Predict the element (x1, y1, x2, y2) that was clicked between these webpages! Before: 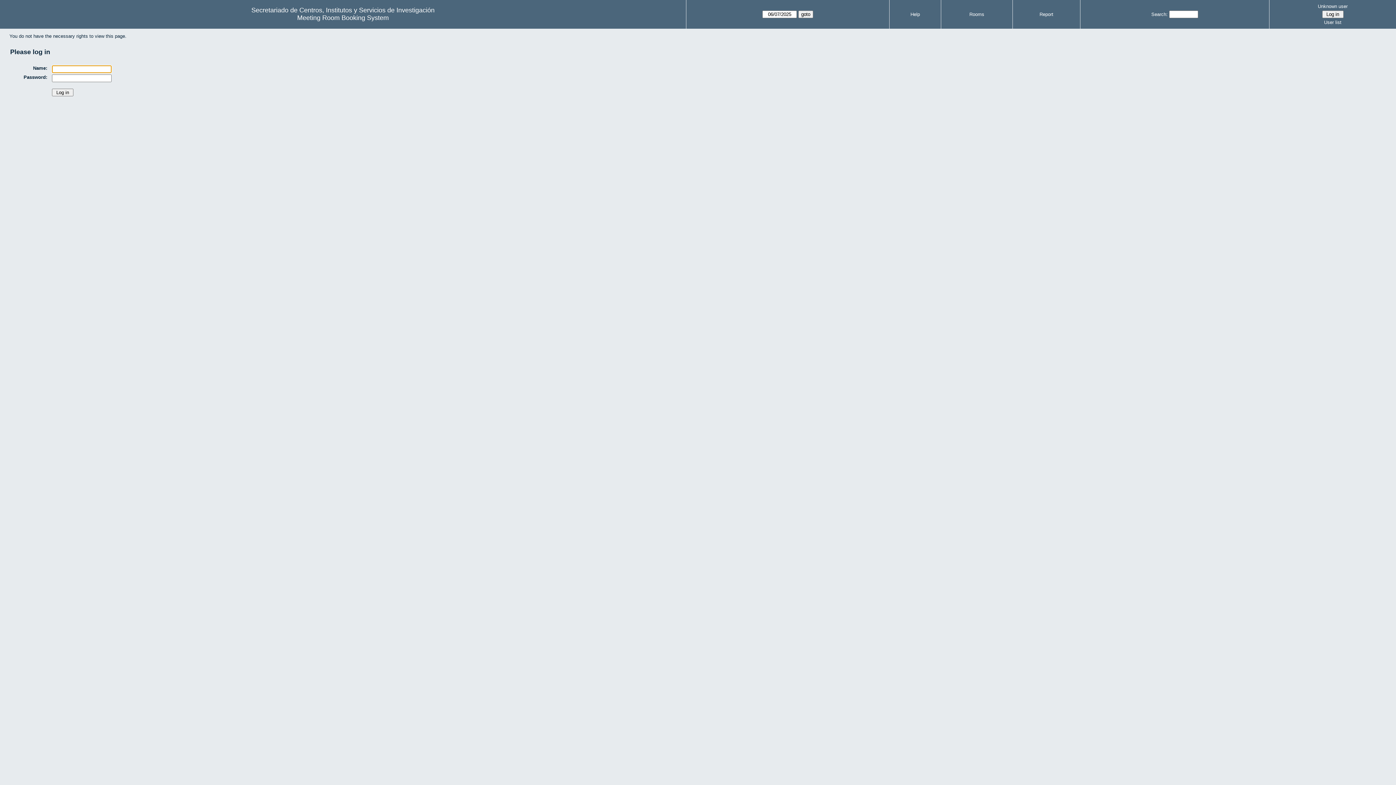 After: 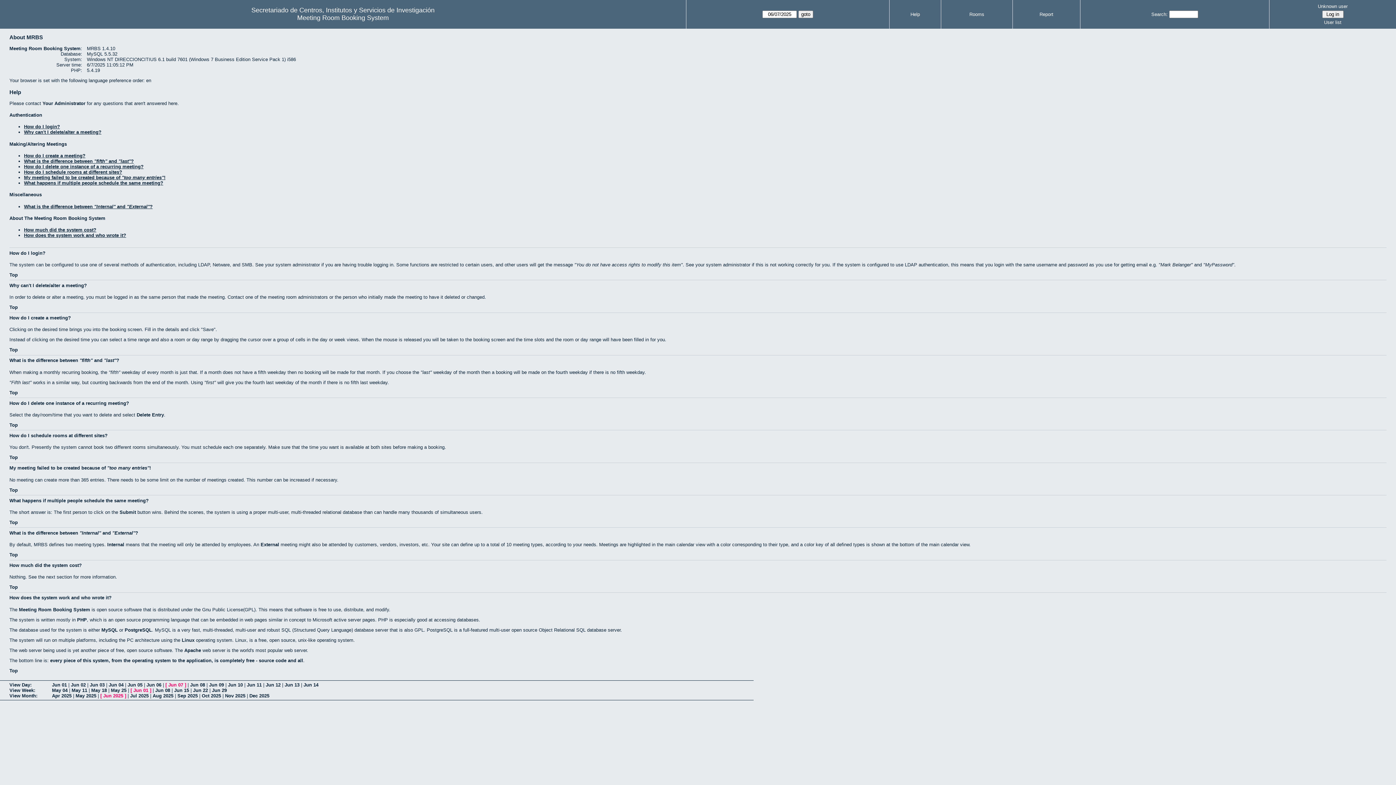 Action: bbox: (910, 11, 920, 17) label: Help